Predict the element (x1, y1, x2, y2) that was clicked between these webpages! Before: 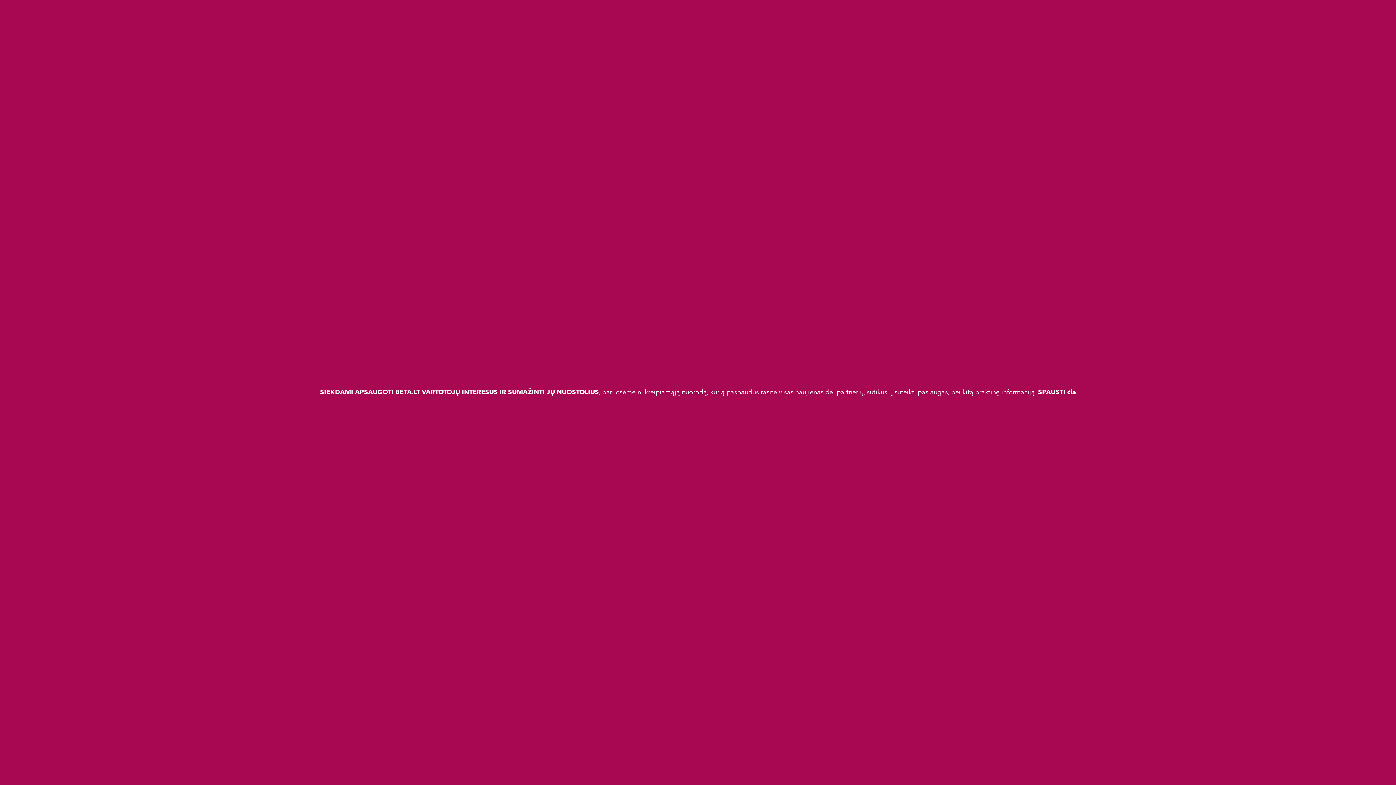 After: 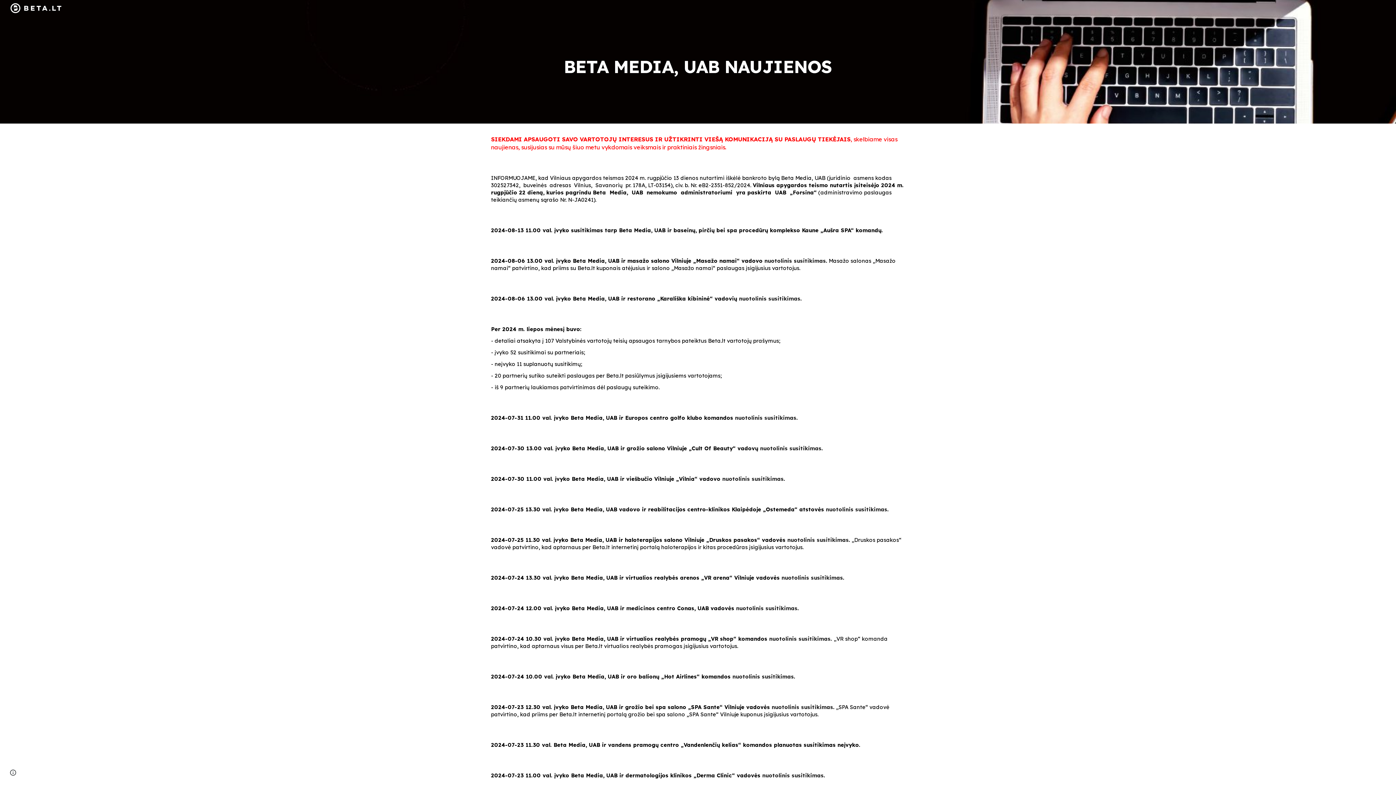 Action: bbox: (1067, 389, 1076, 395) label: čia